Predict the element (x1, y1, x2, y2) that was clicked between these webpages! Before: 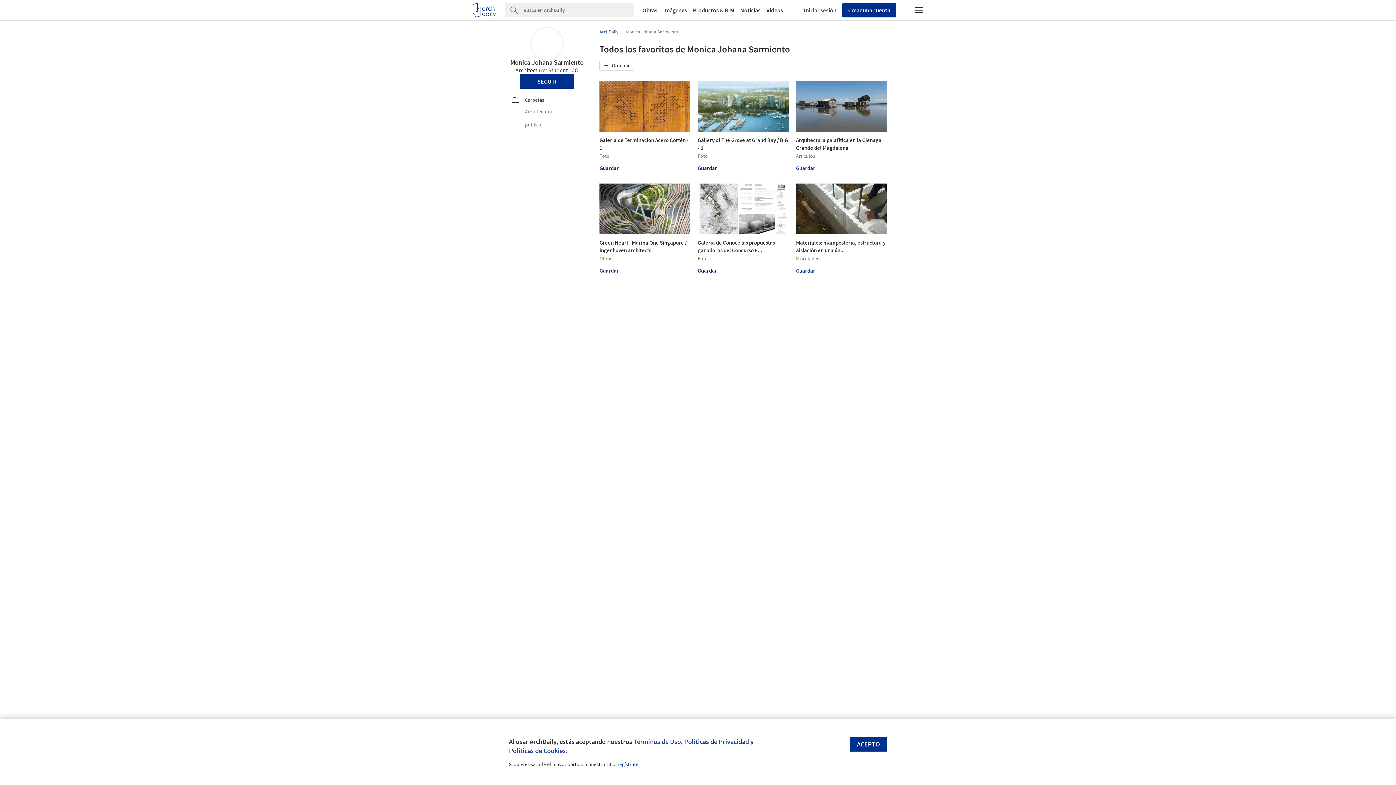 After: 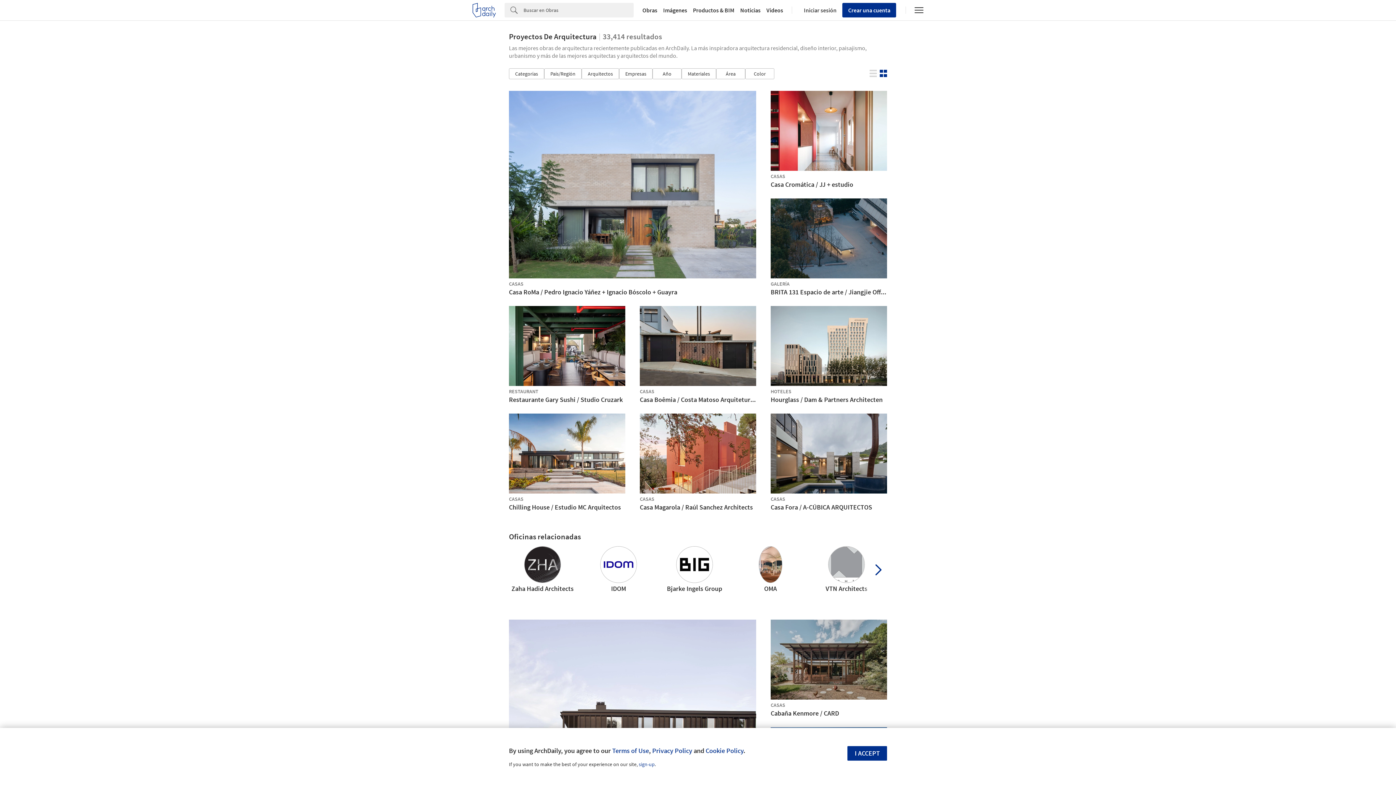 Action: bbox: (639, 7, 660, 13) label: Obras